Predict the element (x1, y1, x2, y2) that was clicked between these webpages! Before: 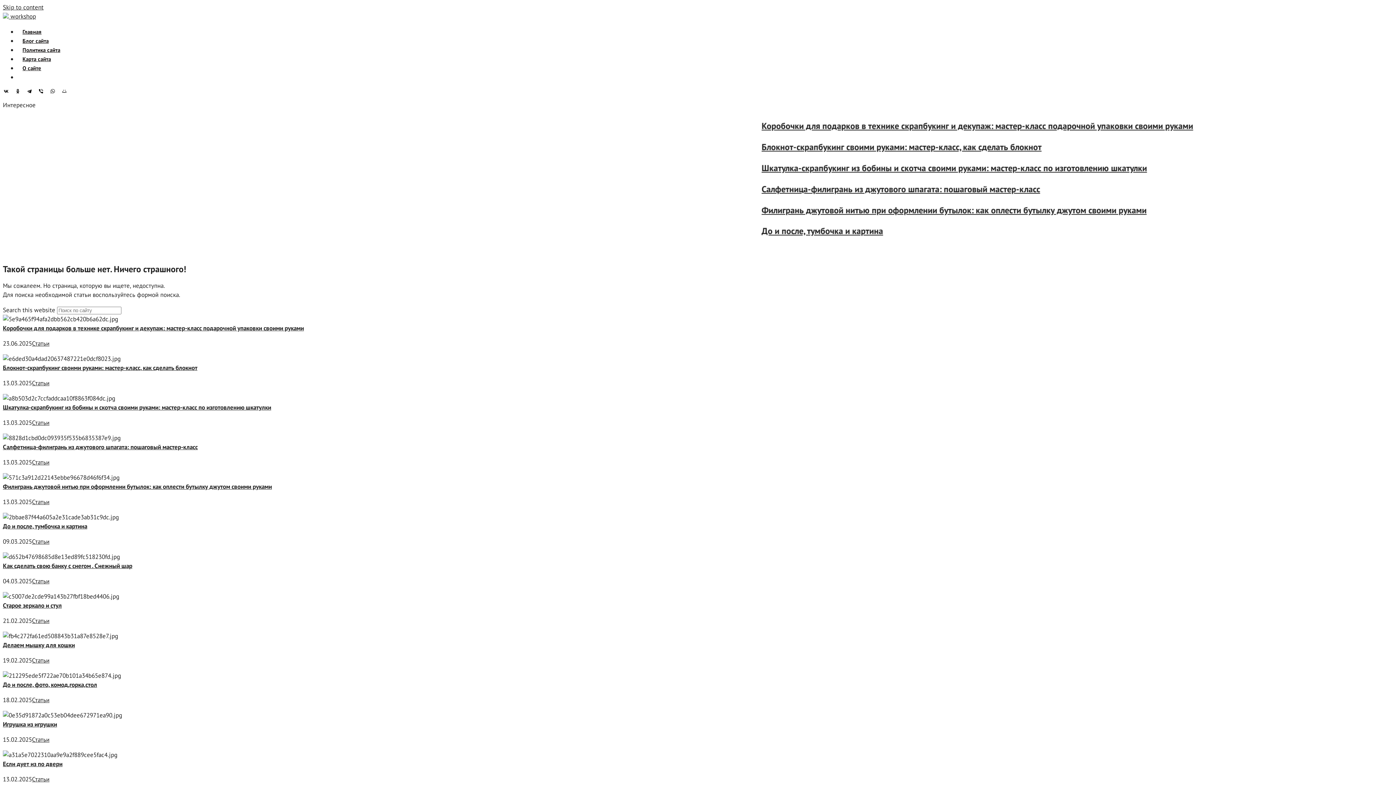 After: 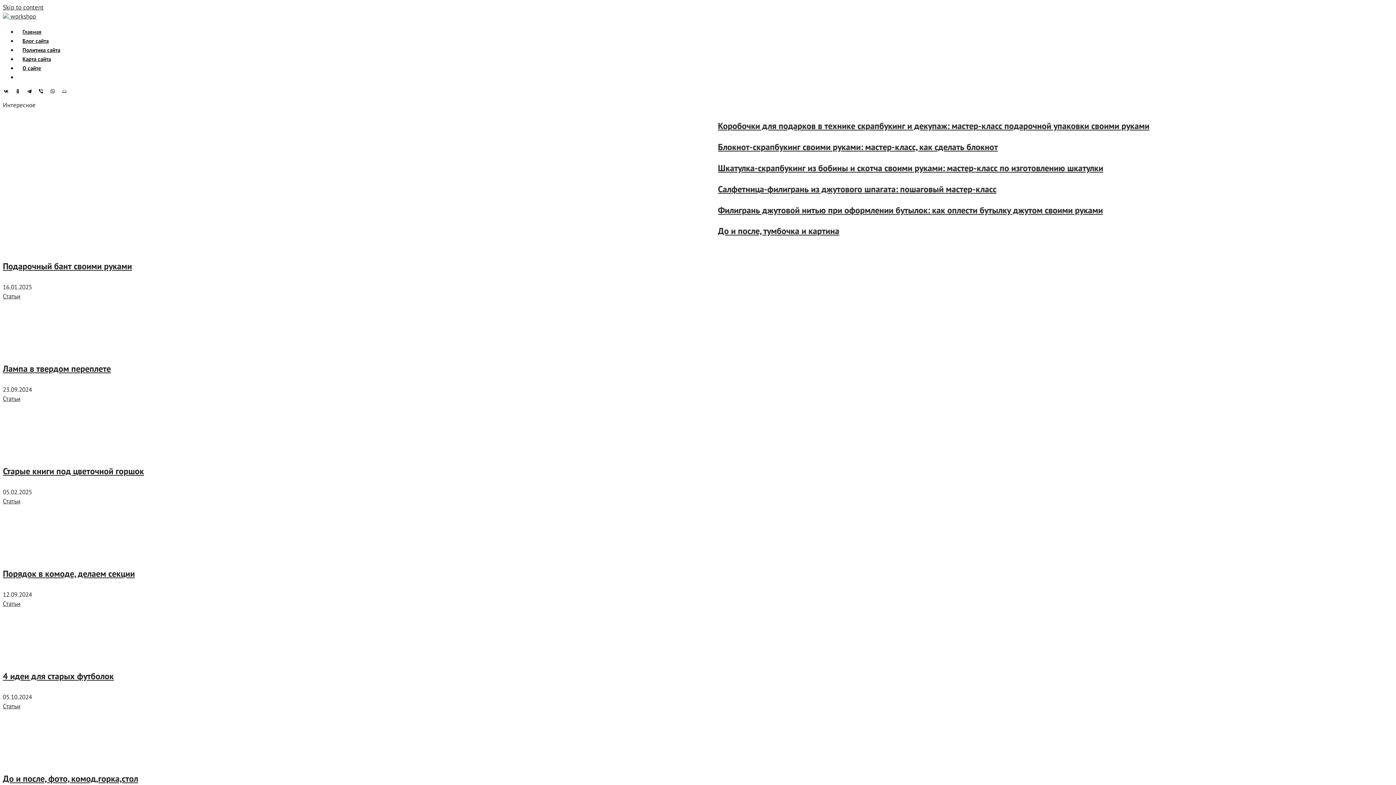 Action: label:  workshop bbox: (2, 12, 36, 20)